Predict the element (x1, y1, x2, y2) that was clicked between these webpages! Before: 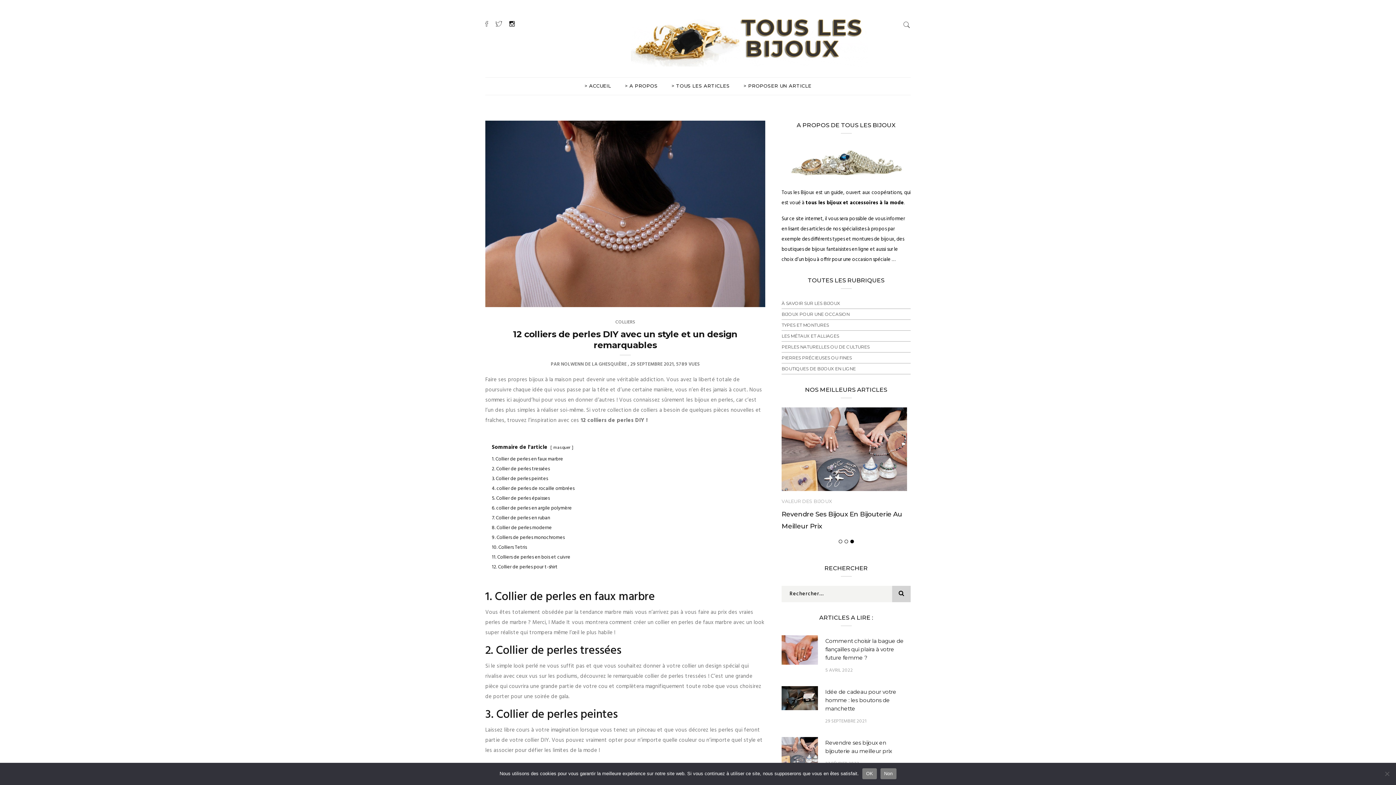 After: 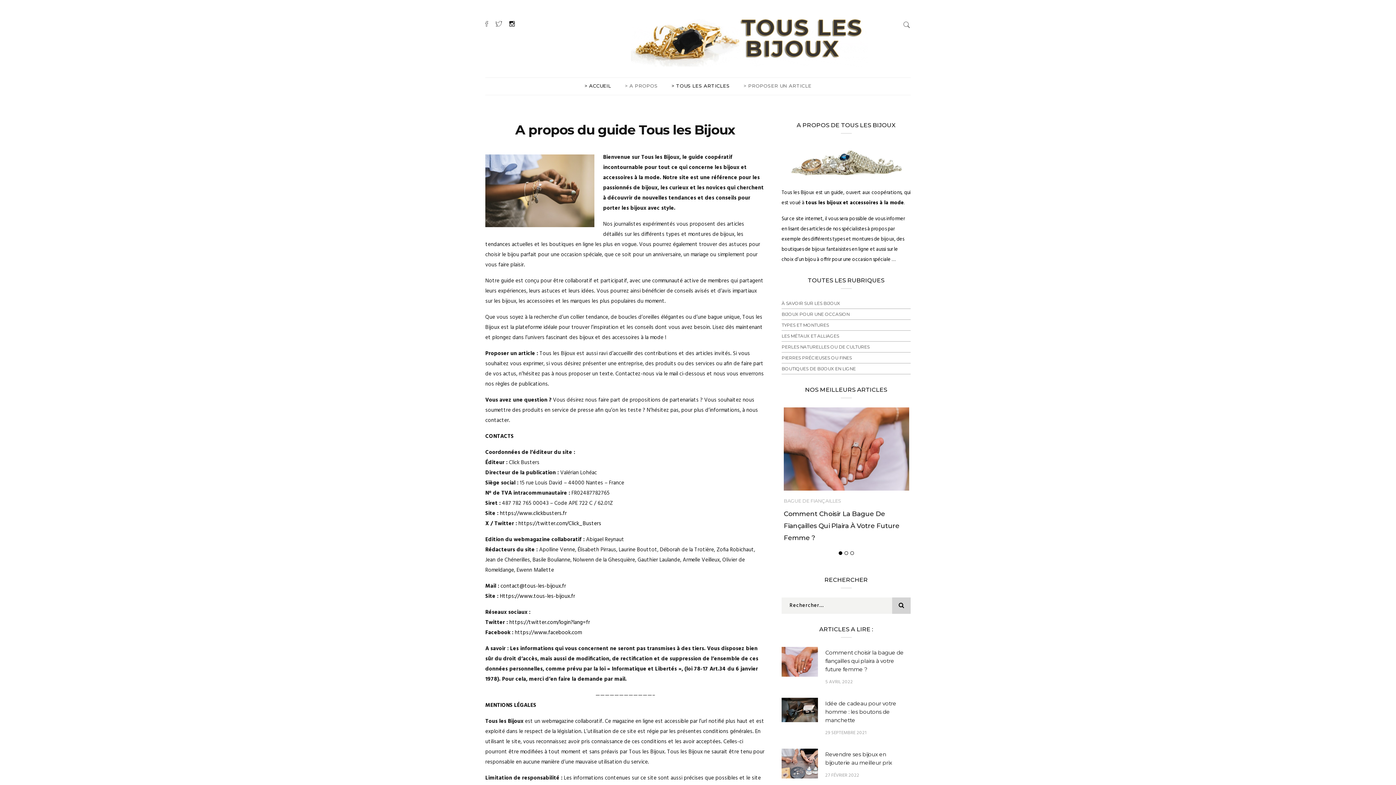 Action: label: > A PROPOS bbox: (625, 82, 657, 89)